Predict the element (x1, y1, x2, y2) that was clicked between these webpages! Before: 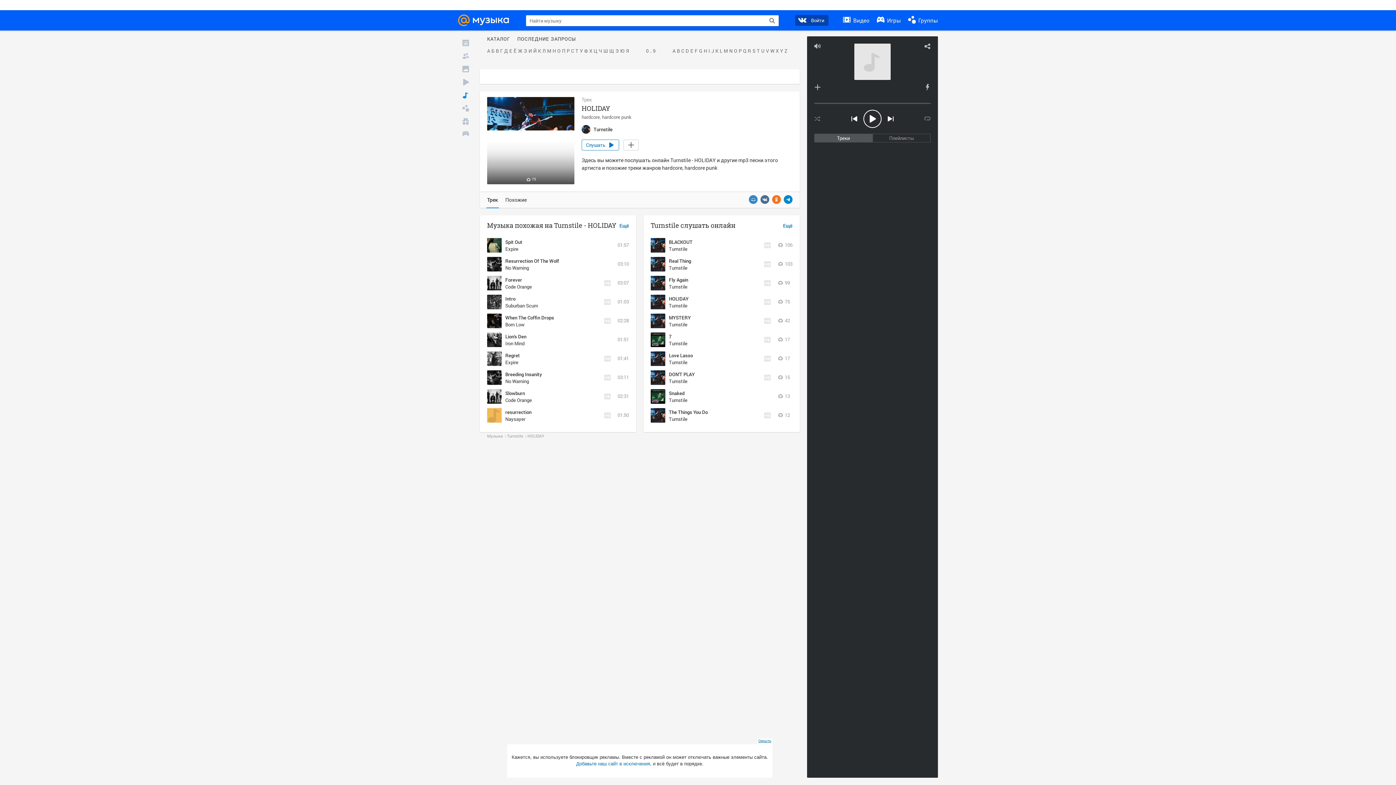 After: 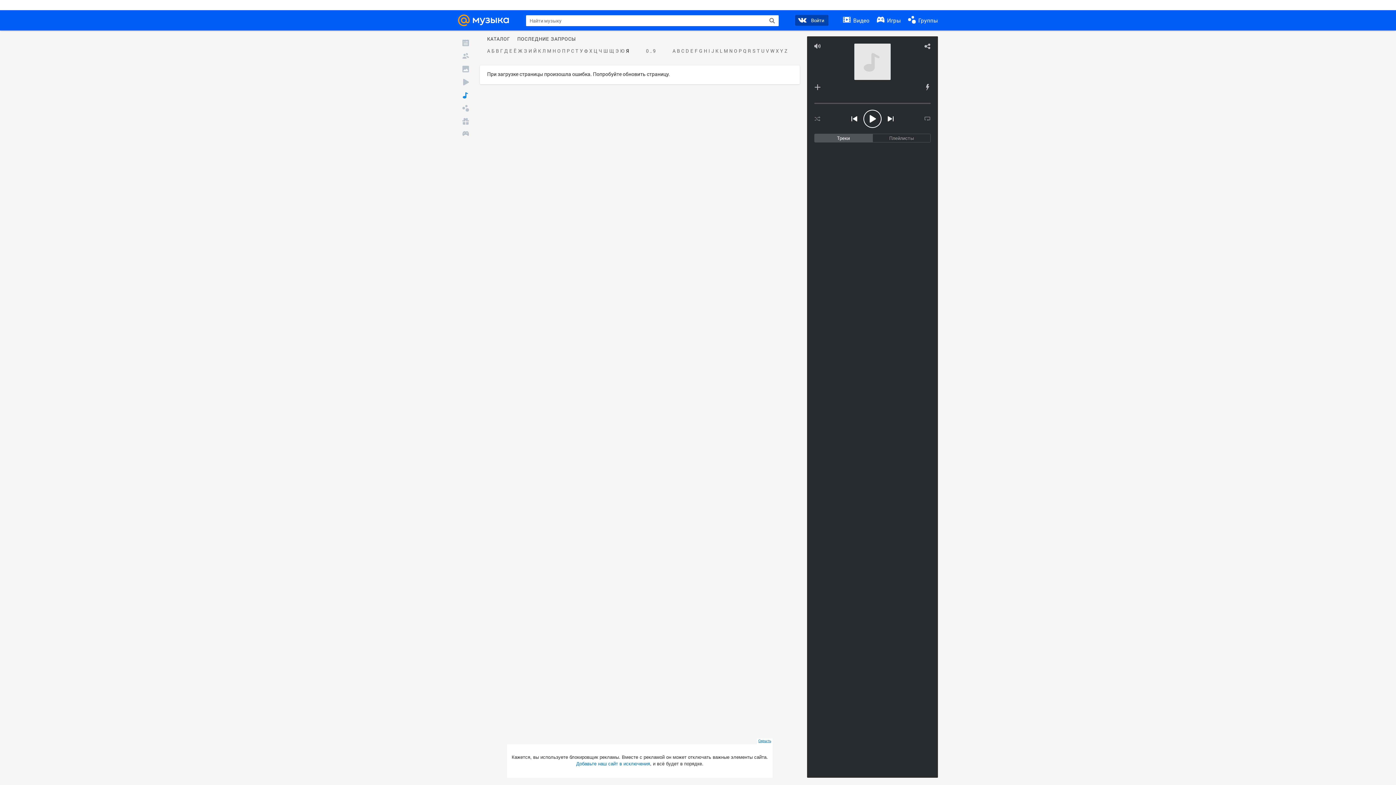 Action: bbox: (625, 48, 629, 53) label: Я